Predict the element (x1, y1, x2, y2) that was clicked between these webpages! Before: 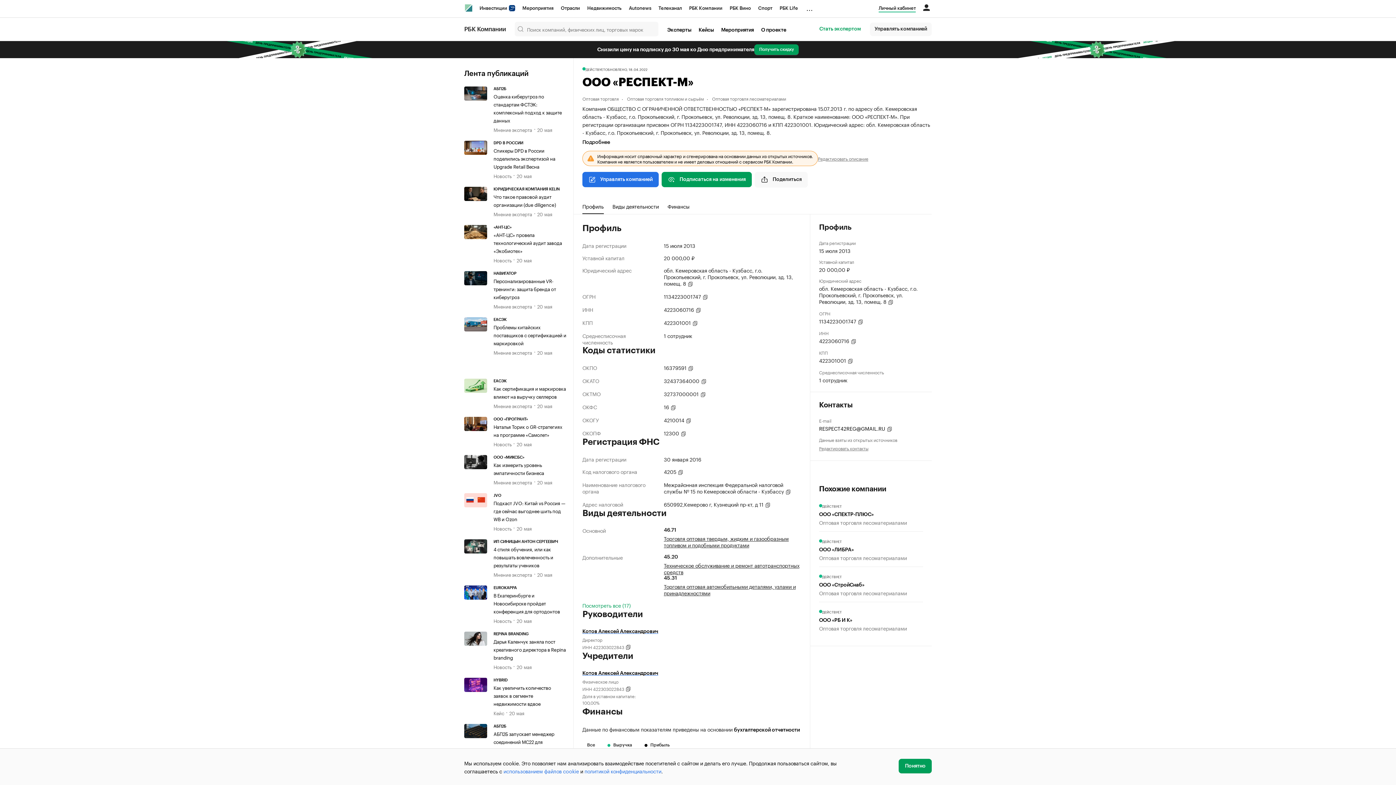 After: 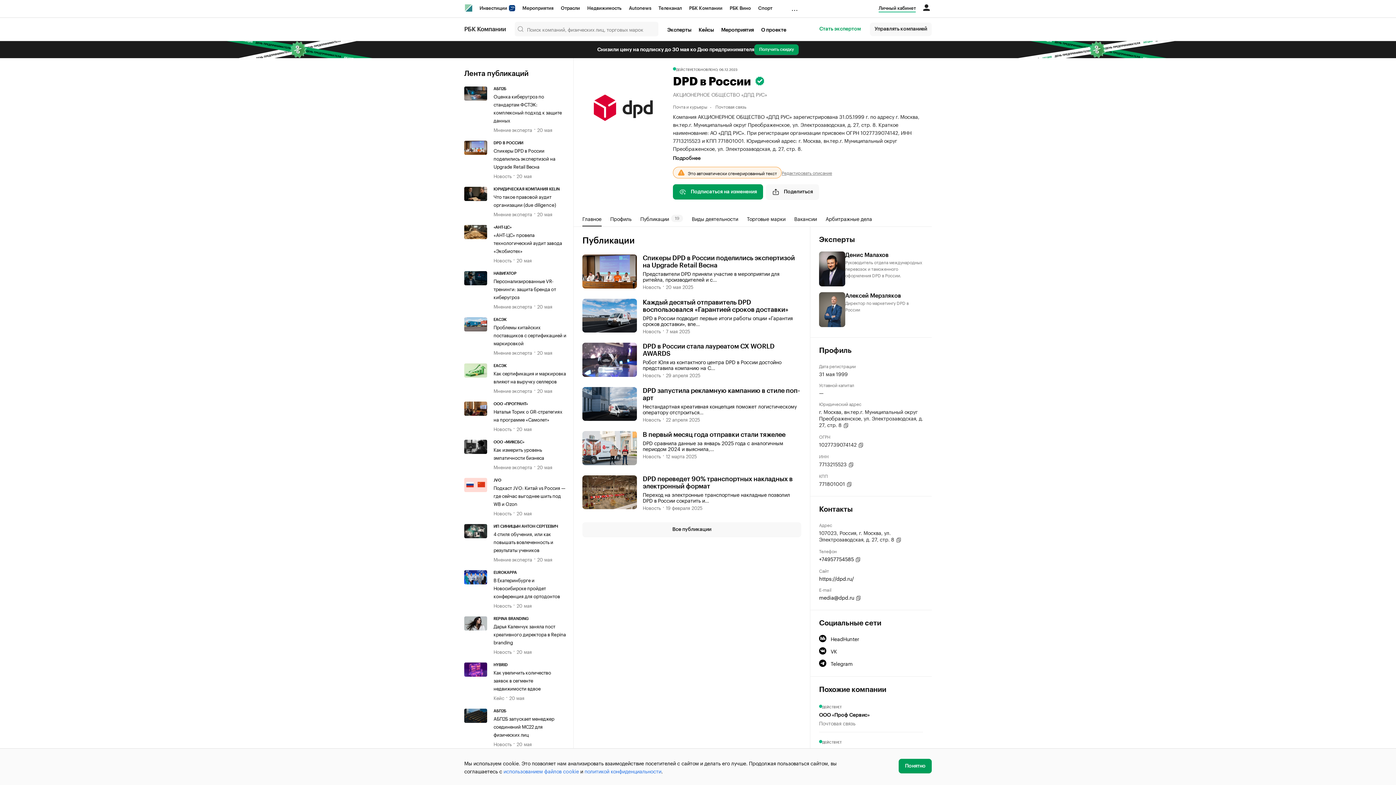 Action: label: DPD В РОССИИ bbox: (493, 140, 566, 145)